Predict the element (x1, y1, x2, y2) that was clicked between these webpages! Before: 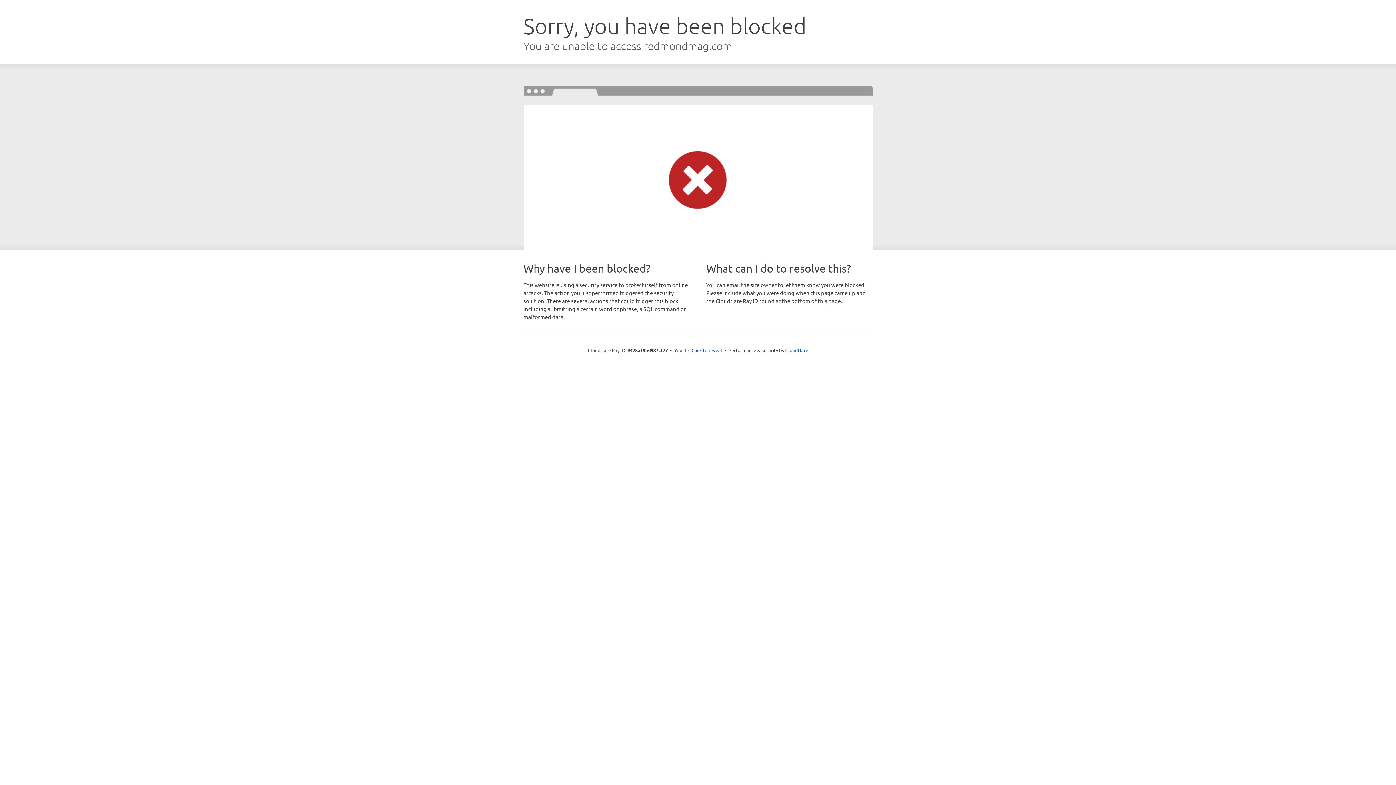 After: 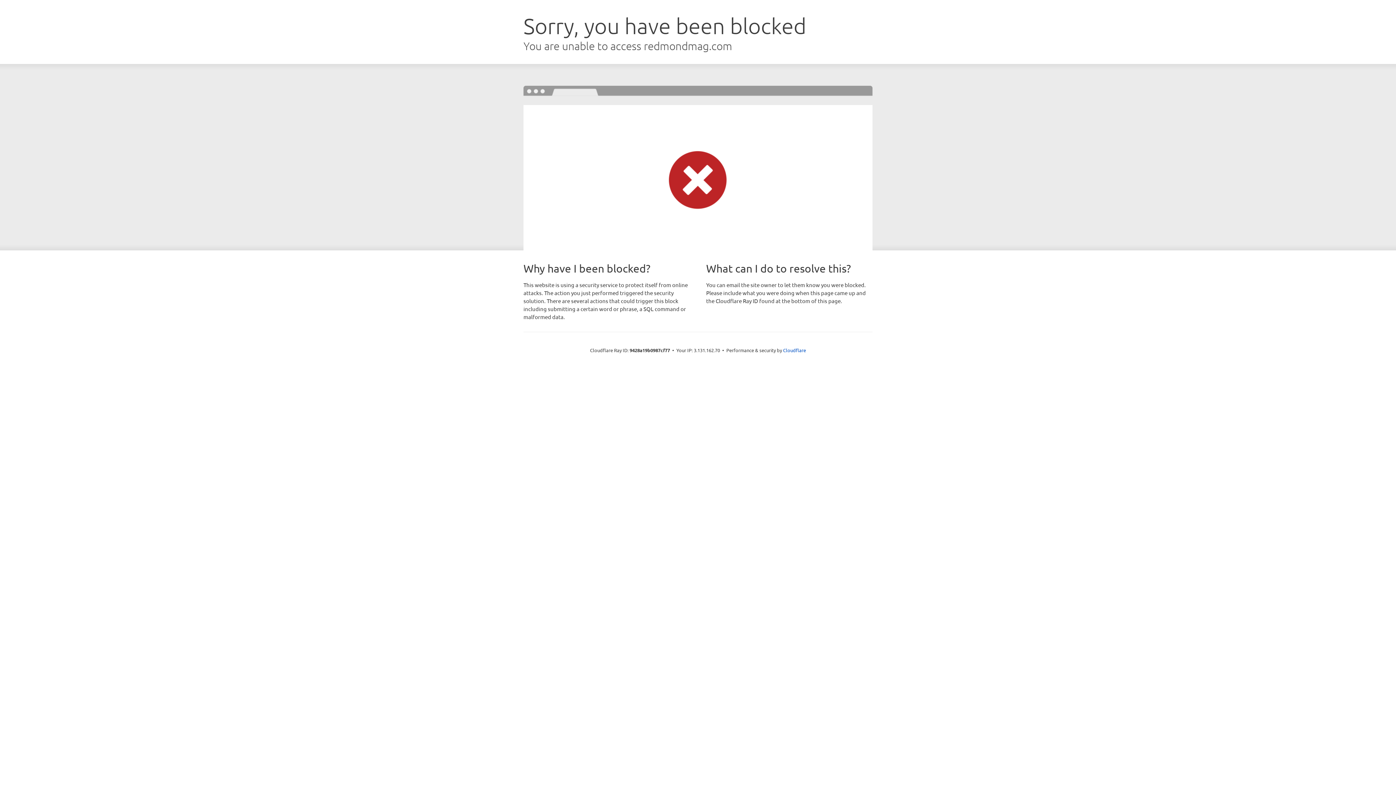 Action: bbox: (691, 346, 722, 353) label: Click to reveal